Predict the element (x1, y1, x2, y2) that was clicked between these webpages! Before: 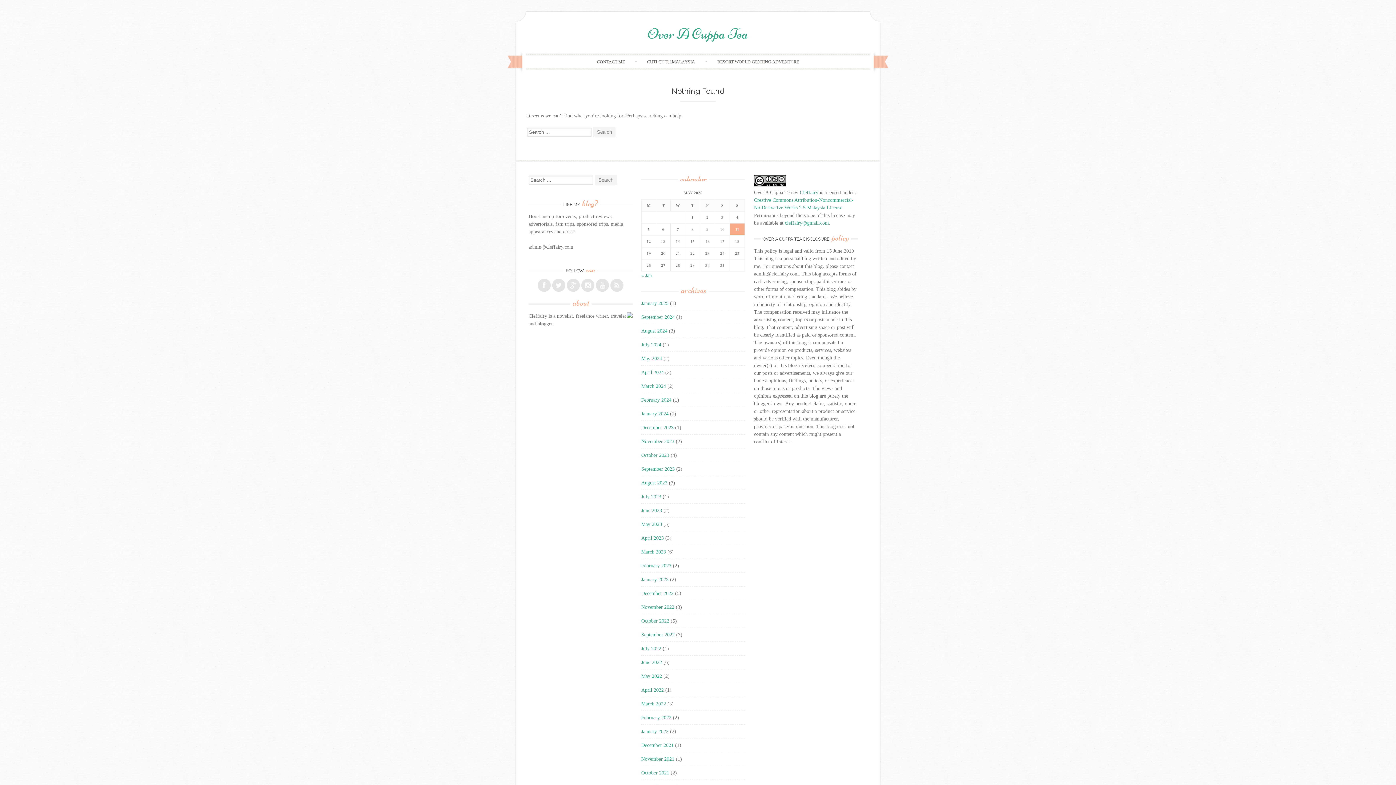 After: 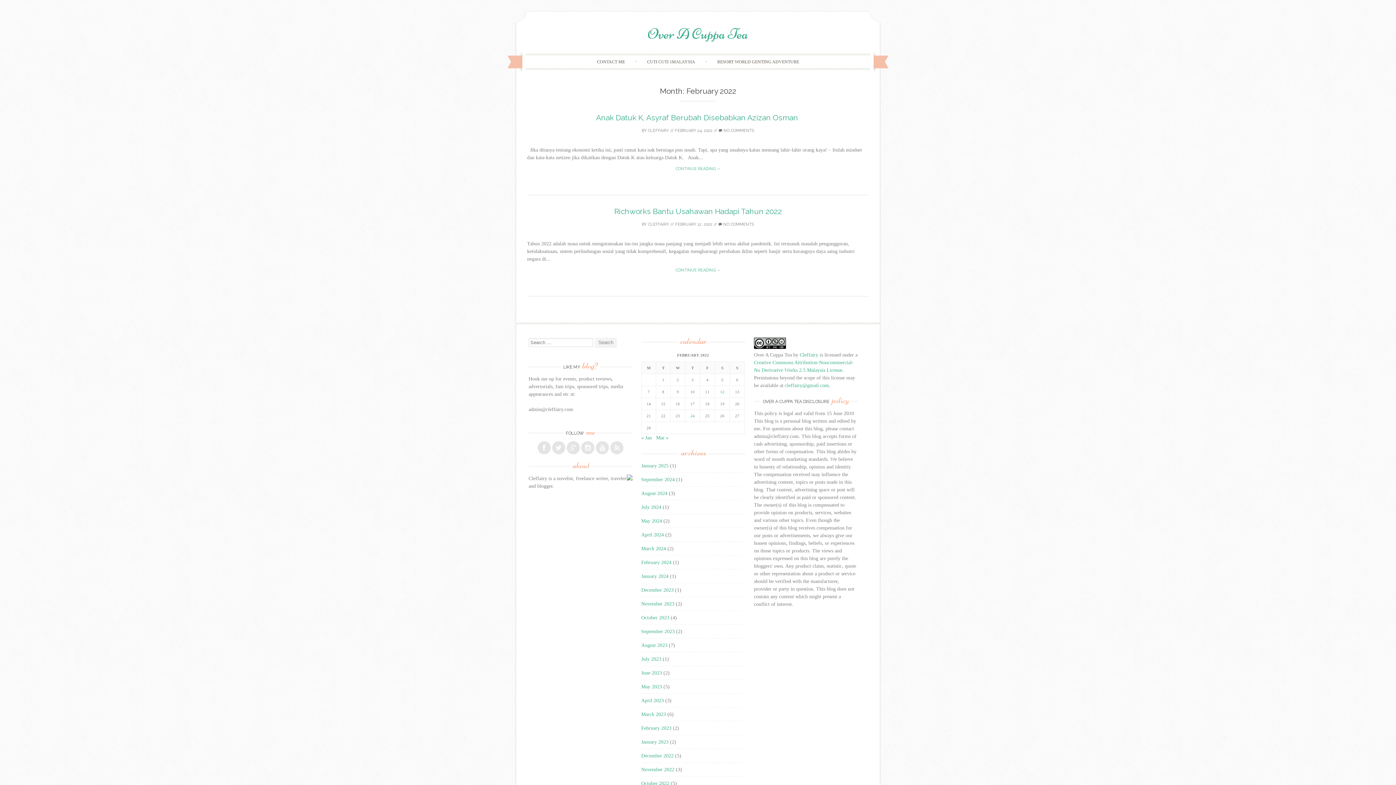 Action: bbox: (641, 715, 671, 720) label: February 2022